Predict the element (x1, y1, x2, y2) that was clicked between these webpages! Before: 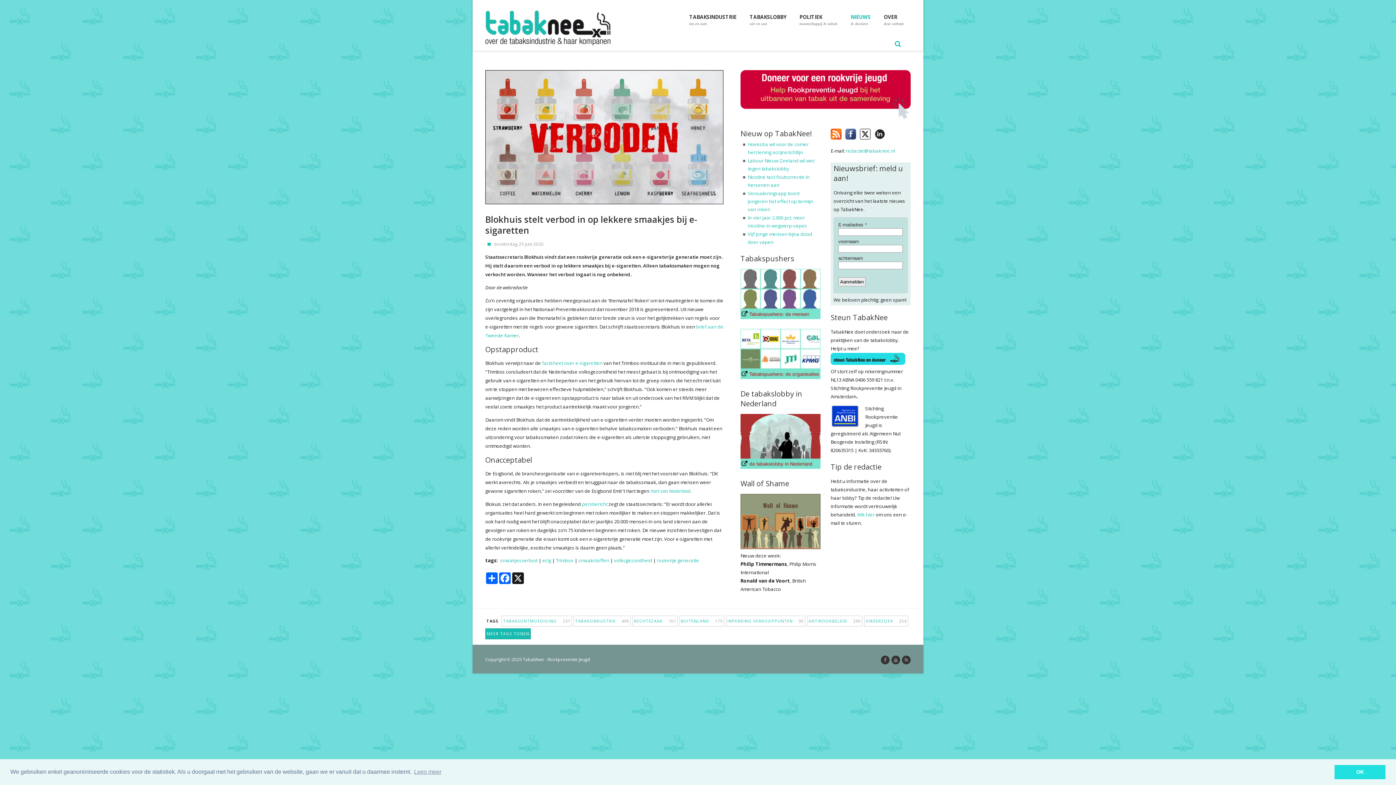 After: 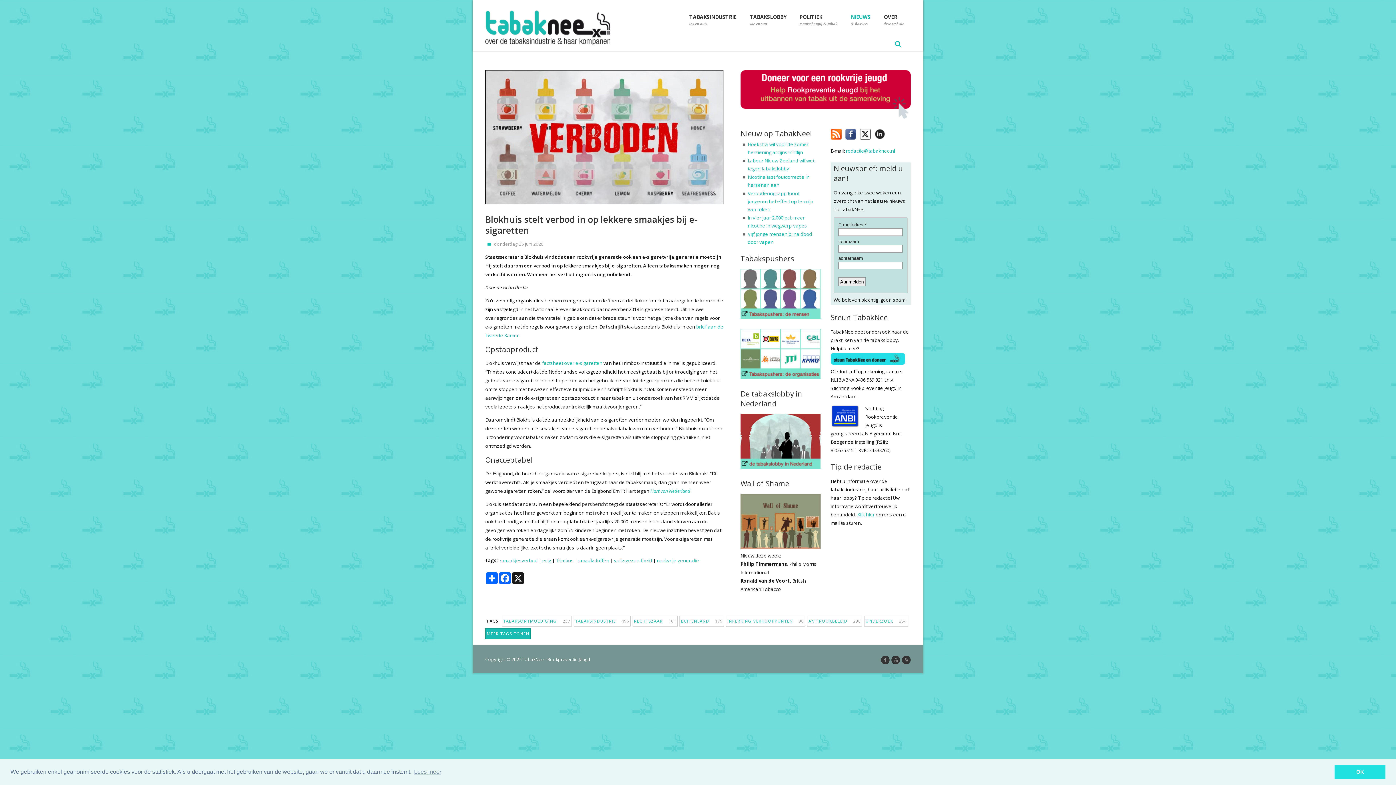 Action: bbox: (582, 500, 607, 507) label: persbericht